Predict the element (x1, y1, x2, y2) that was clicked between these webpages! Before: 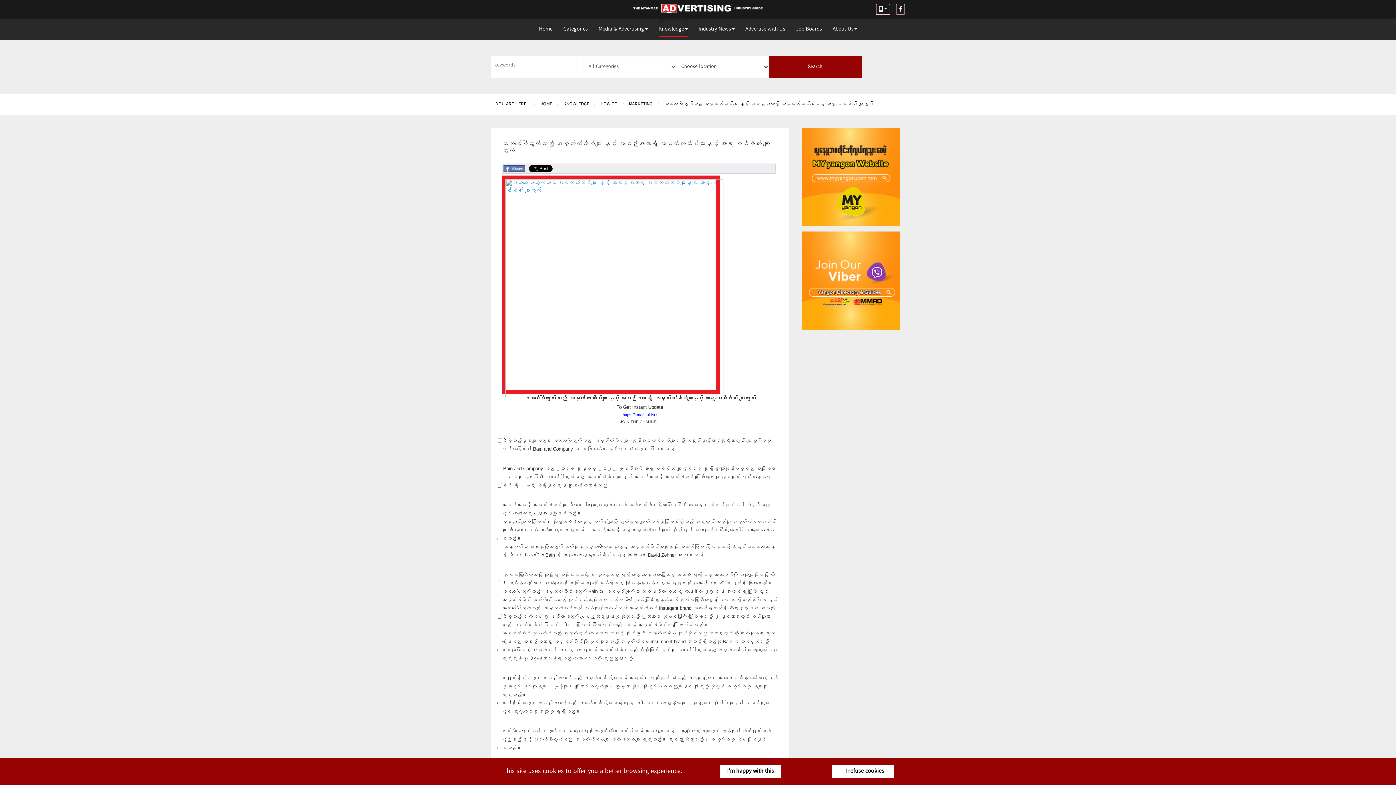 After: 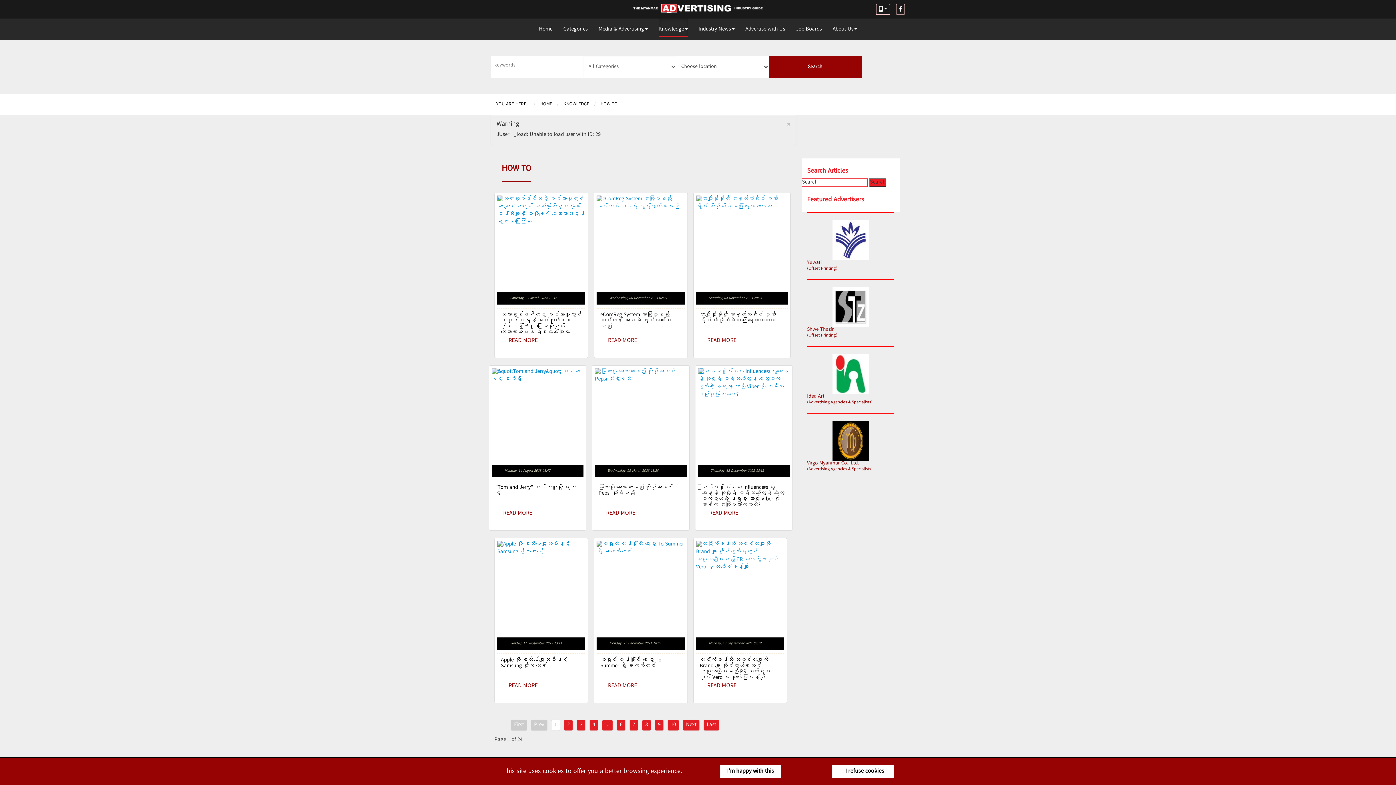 Action: label: HOW TO bbox: (600, 100, 617, 108)